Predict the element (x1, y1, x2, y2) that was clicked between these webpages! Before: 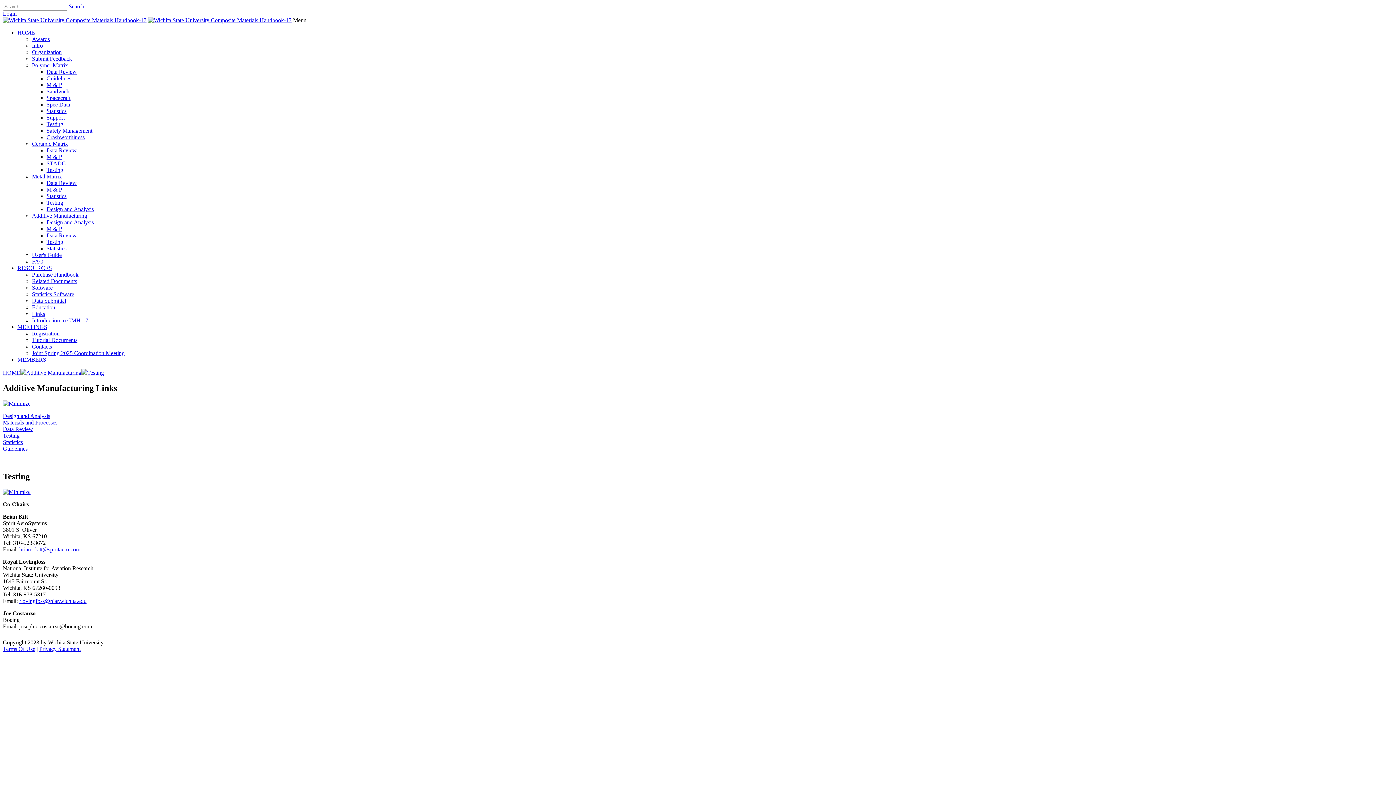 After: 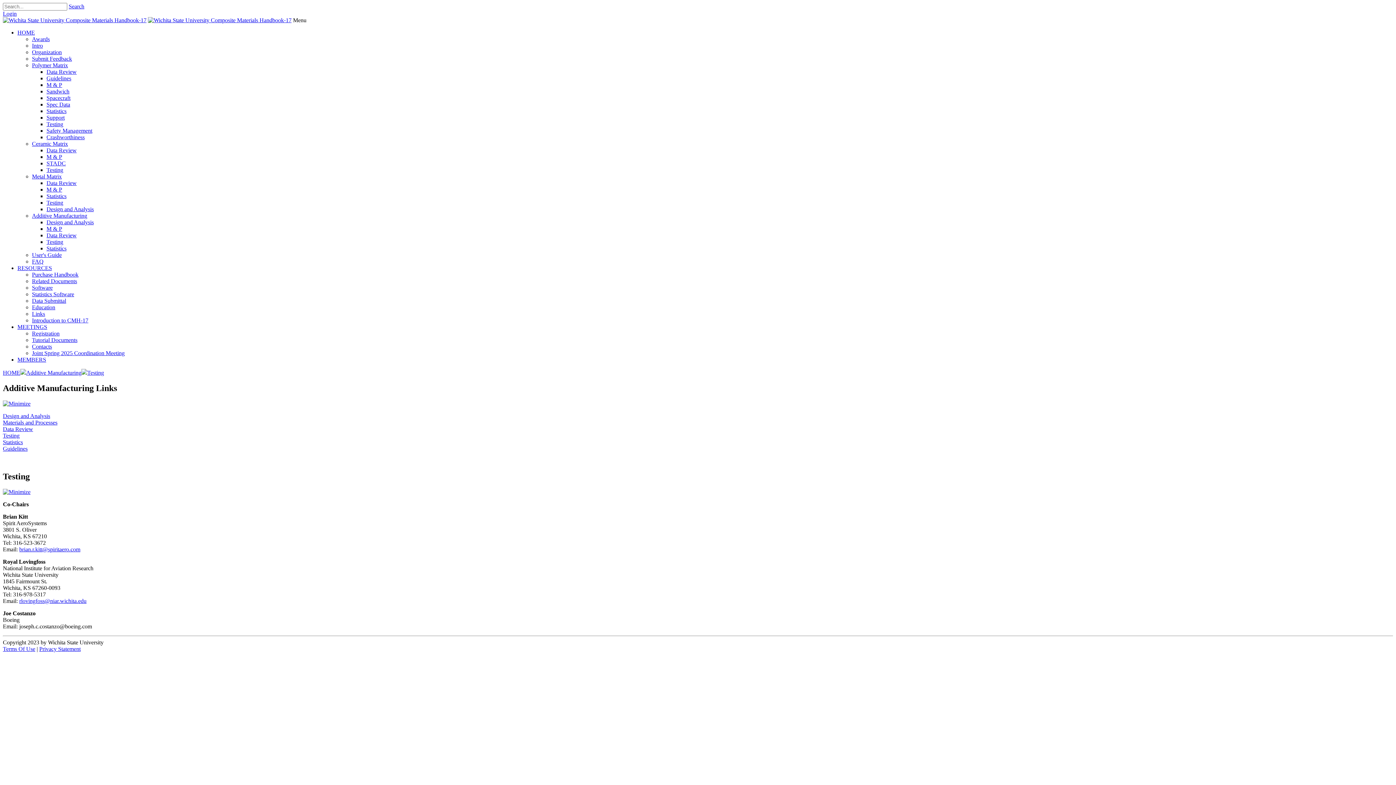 Action: label: Search bbox: (68, 3, 84, 9)